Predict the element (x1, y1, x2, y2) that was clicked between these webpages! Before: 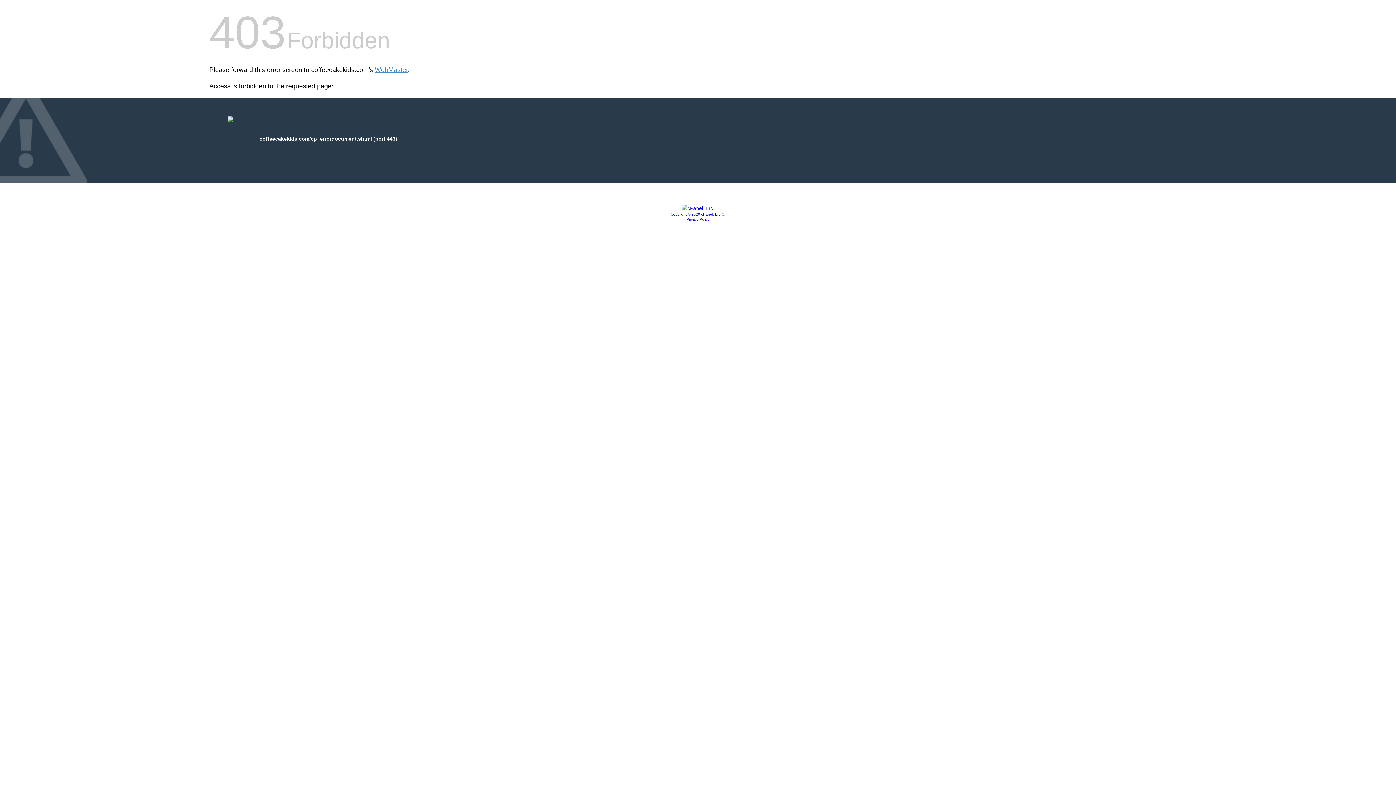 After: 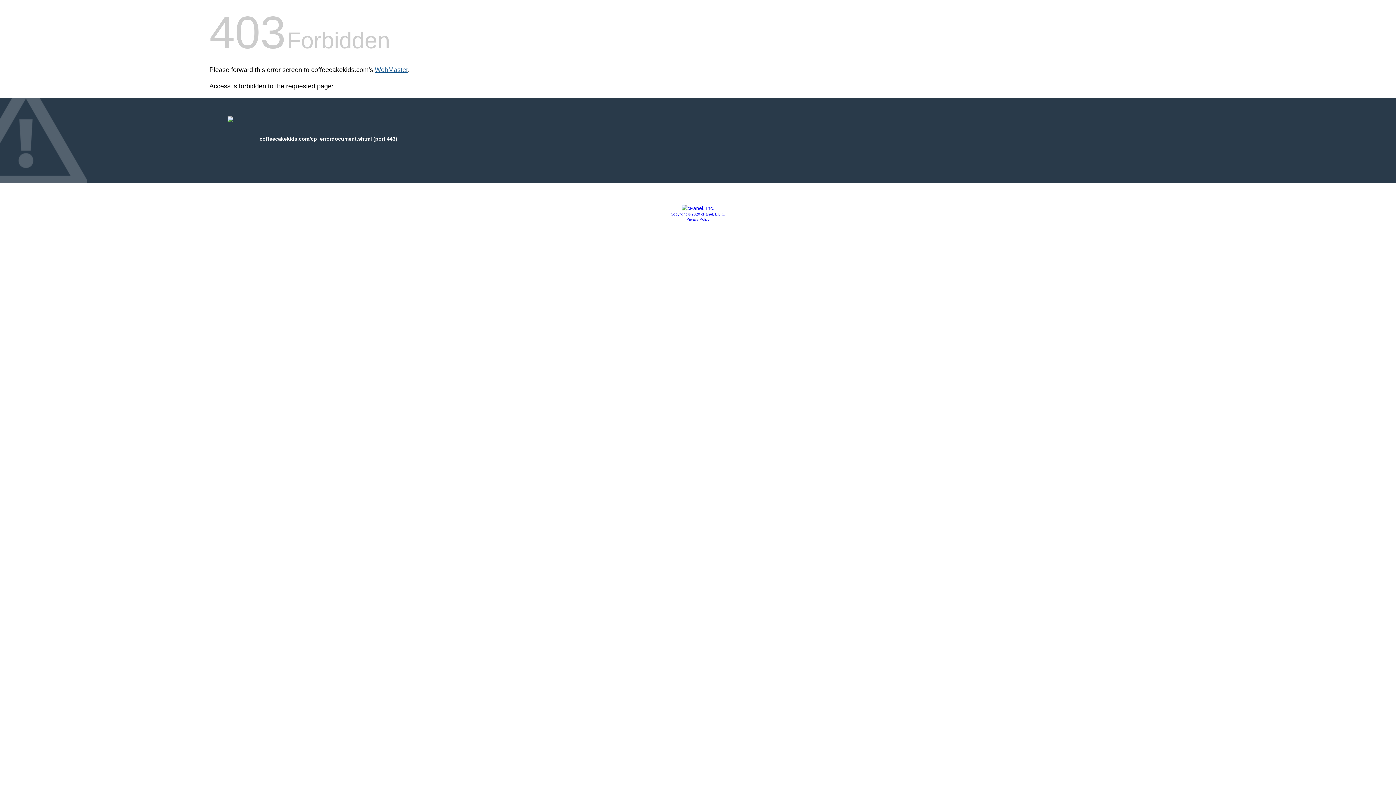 Action: label: WebMaster bbox: (374, 66, 408, 73)